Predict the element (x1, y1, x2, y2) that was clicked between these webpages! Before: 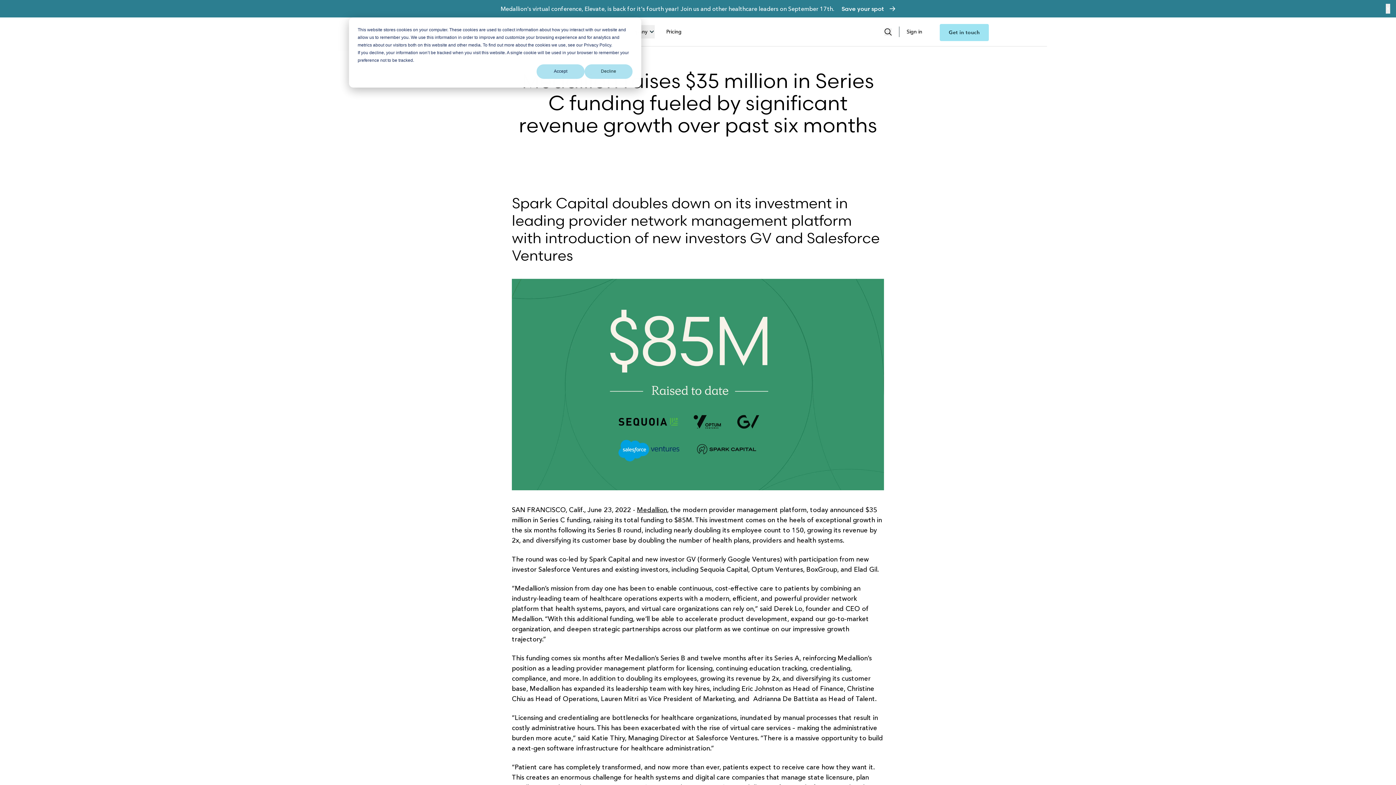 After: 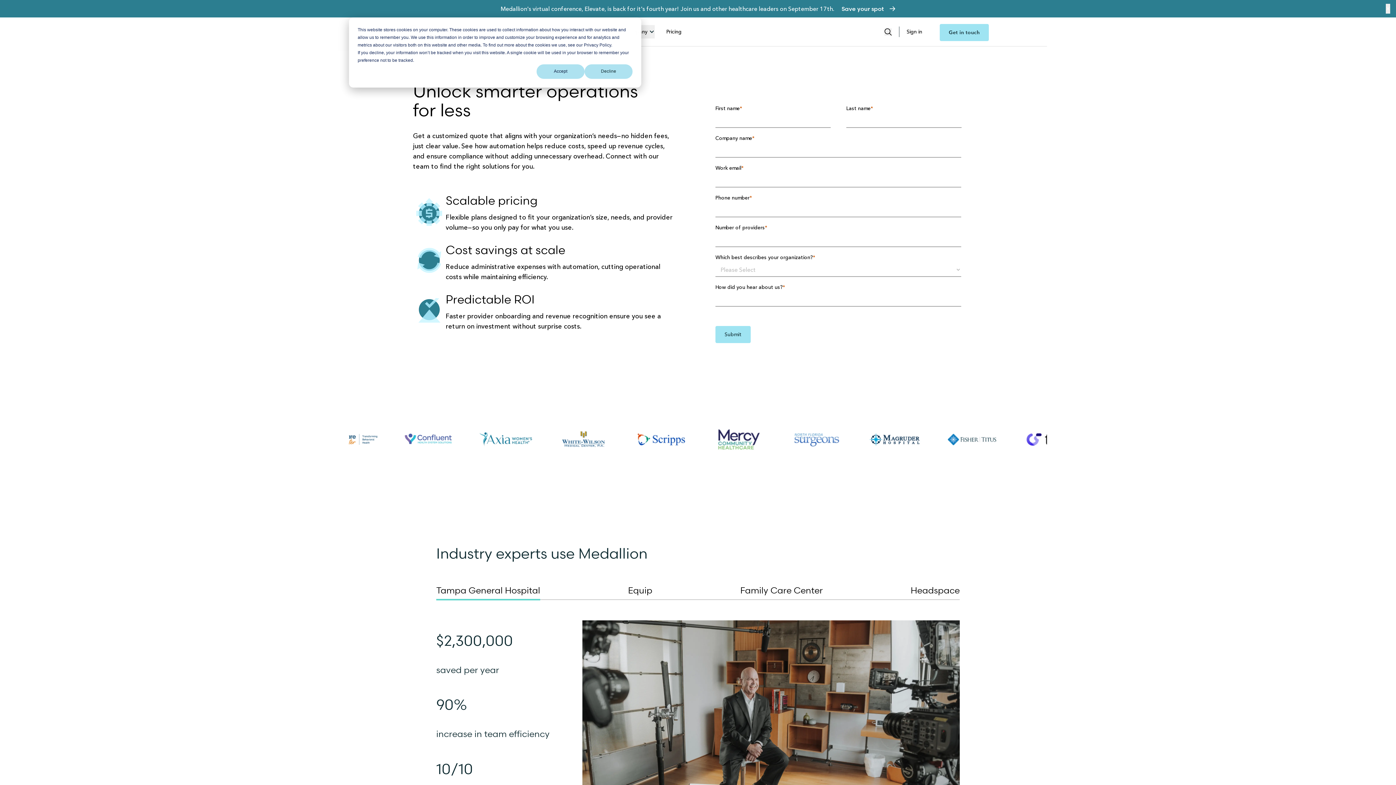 Action: label: Pricing bbox: (666, 25, 681, 38)